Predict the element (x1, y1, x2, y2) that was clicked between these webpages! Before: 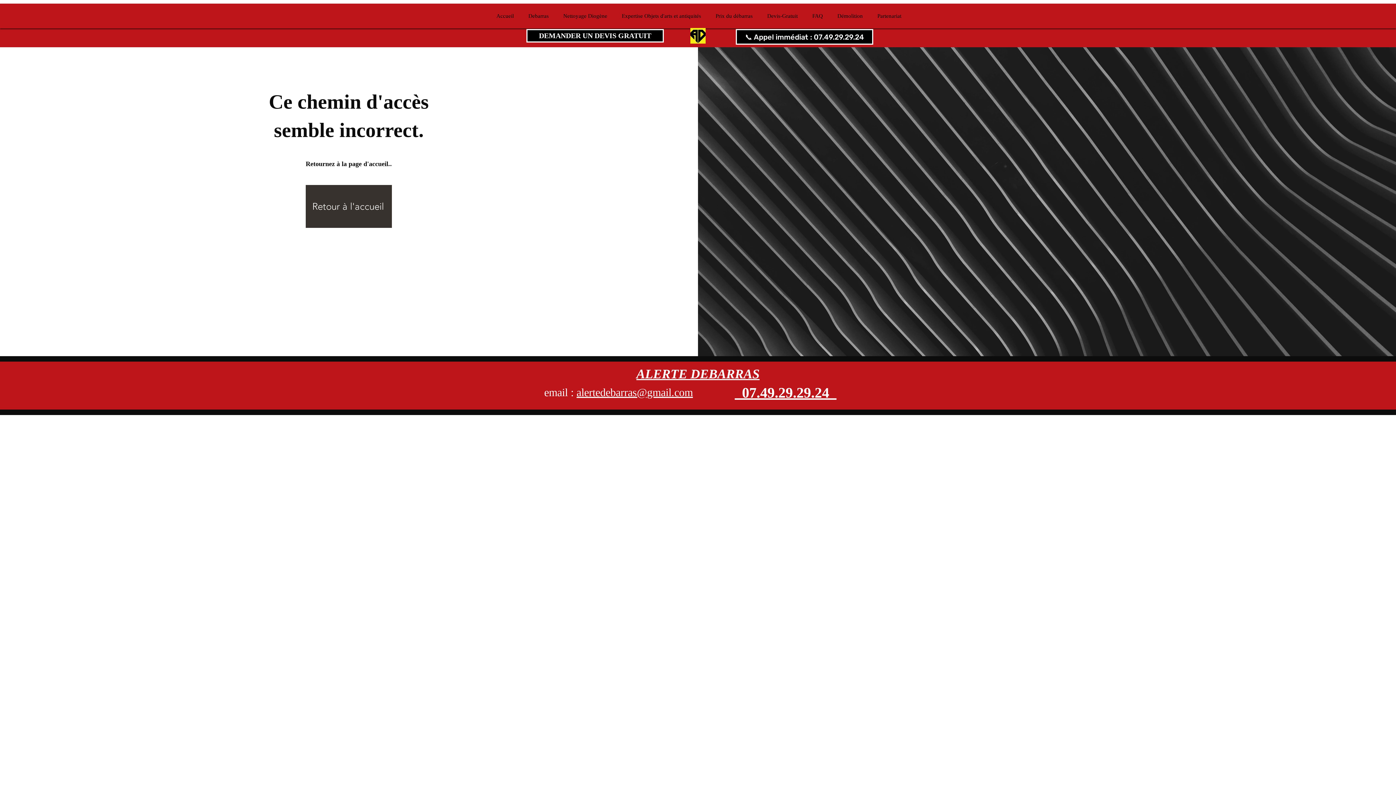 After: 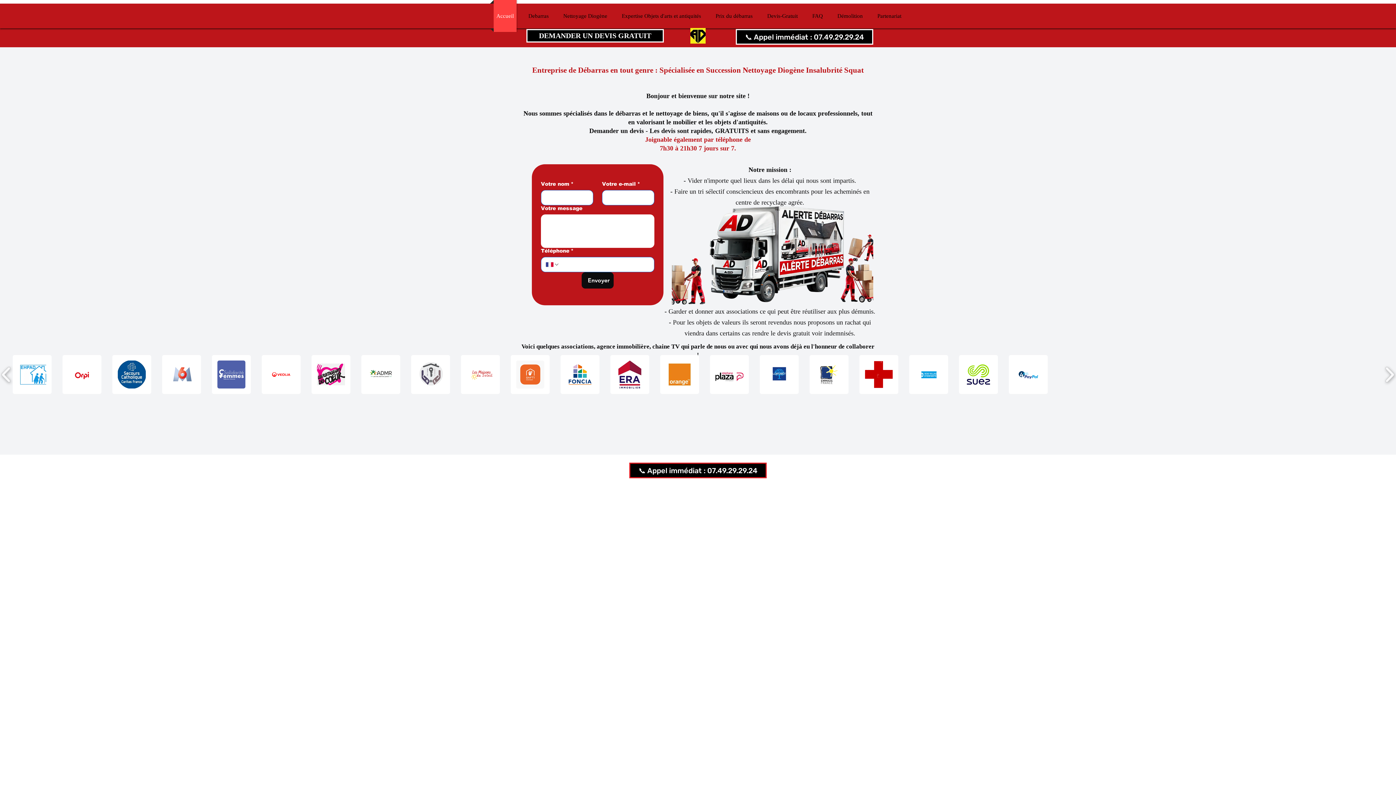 Action: bbox: (636, 366, 759, 381) label: ALERTE DEBARRAS